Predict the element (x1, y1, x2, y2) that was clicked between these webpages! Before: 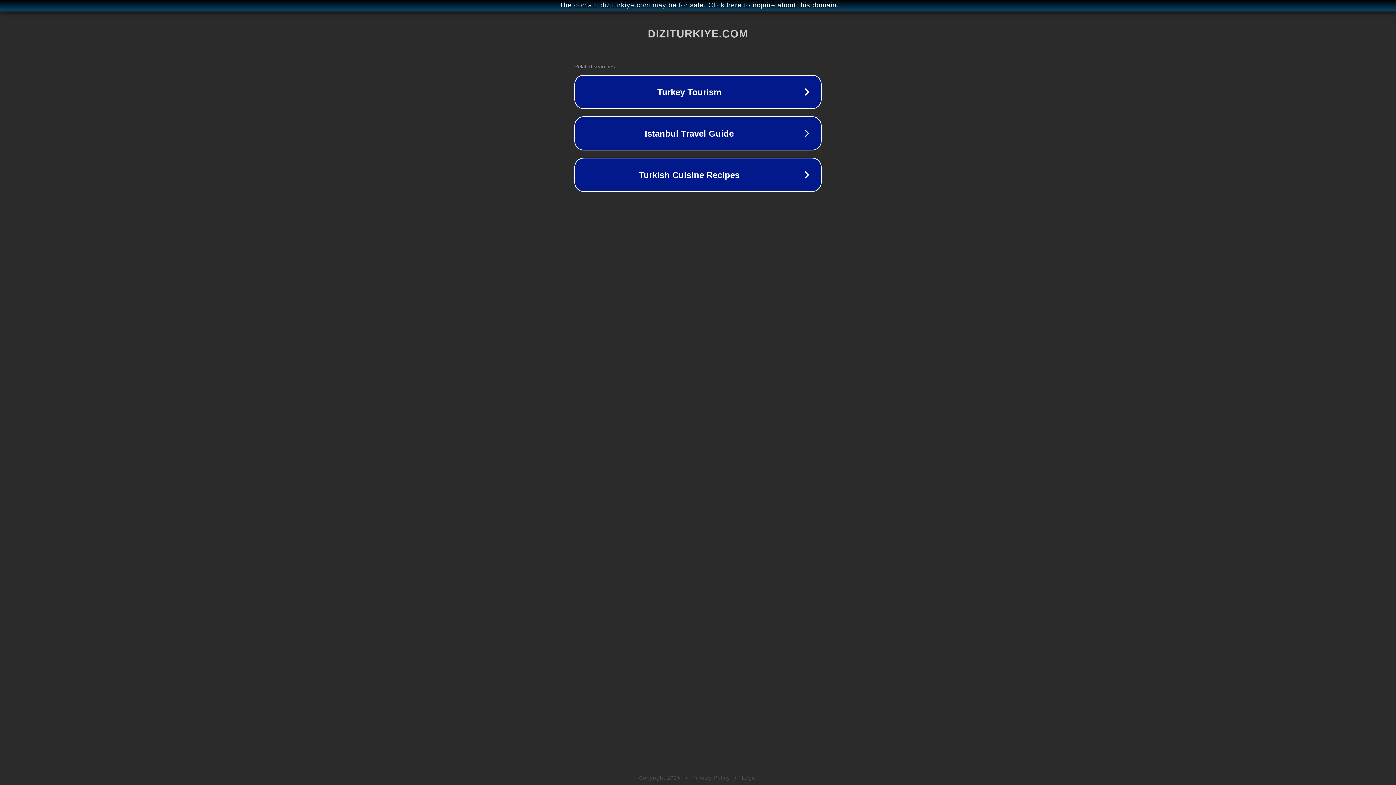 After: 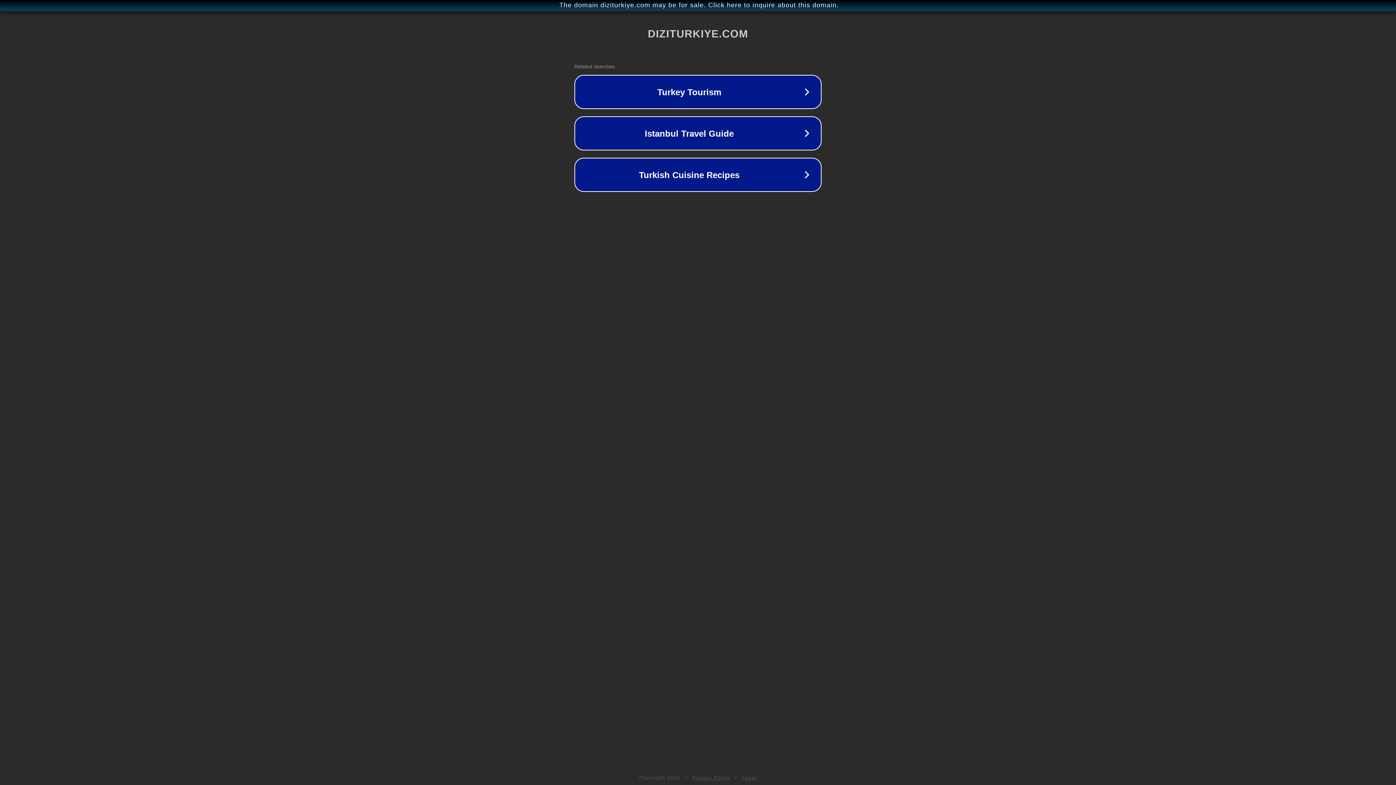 Action: label: Privacy Policy bbox: (692, 775, 730, 781)